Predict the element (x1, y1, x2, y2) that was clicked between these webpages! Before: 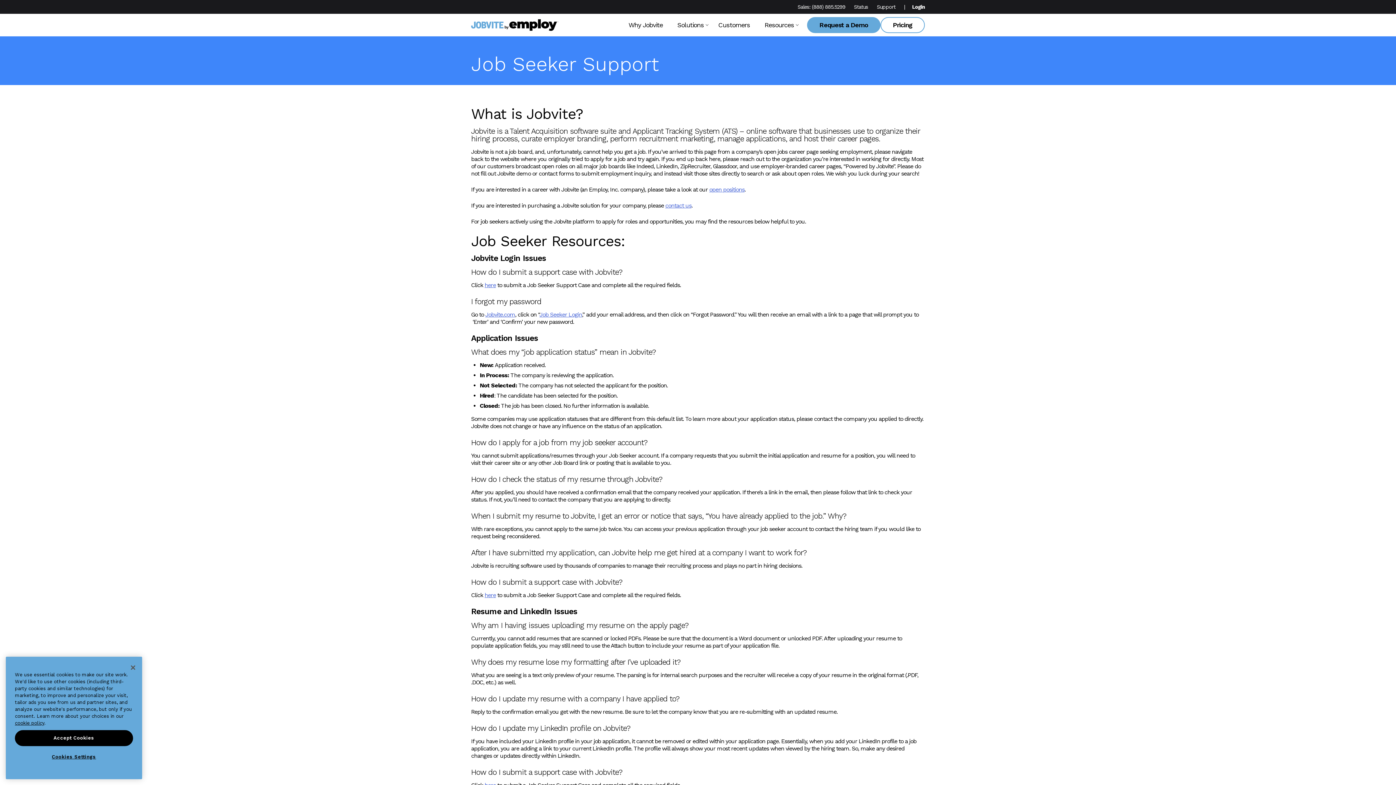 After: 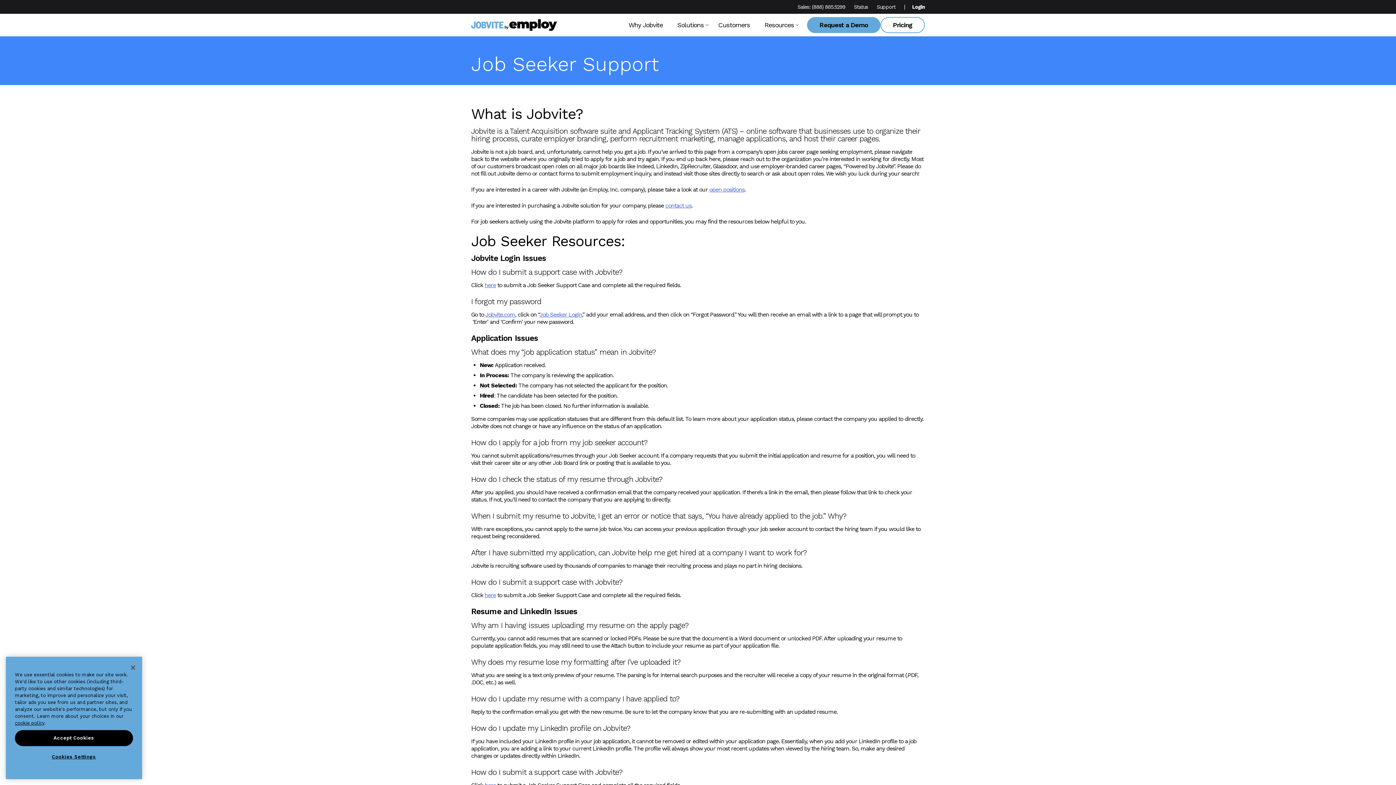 Action: label: Status bbox: (854, 4, 868, 9)